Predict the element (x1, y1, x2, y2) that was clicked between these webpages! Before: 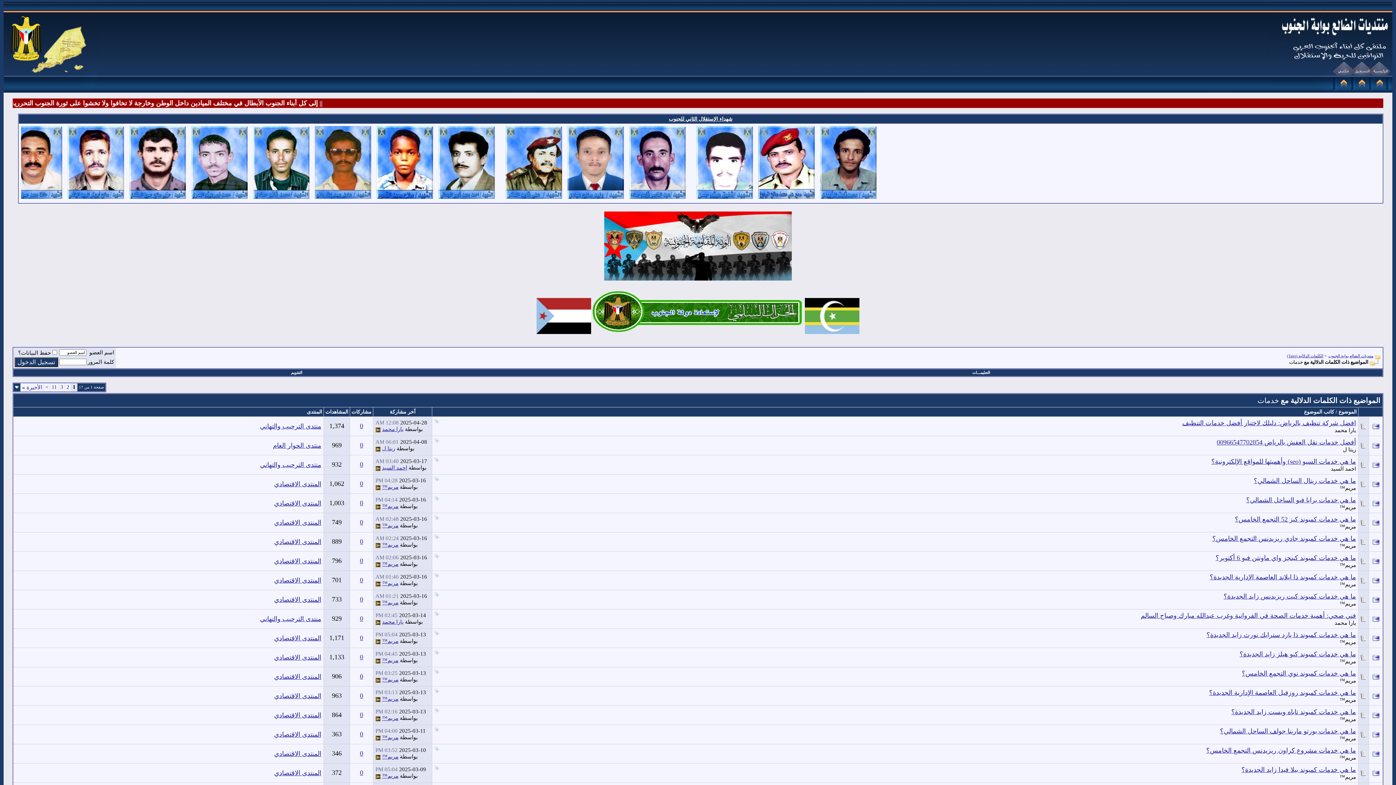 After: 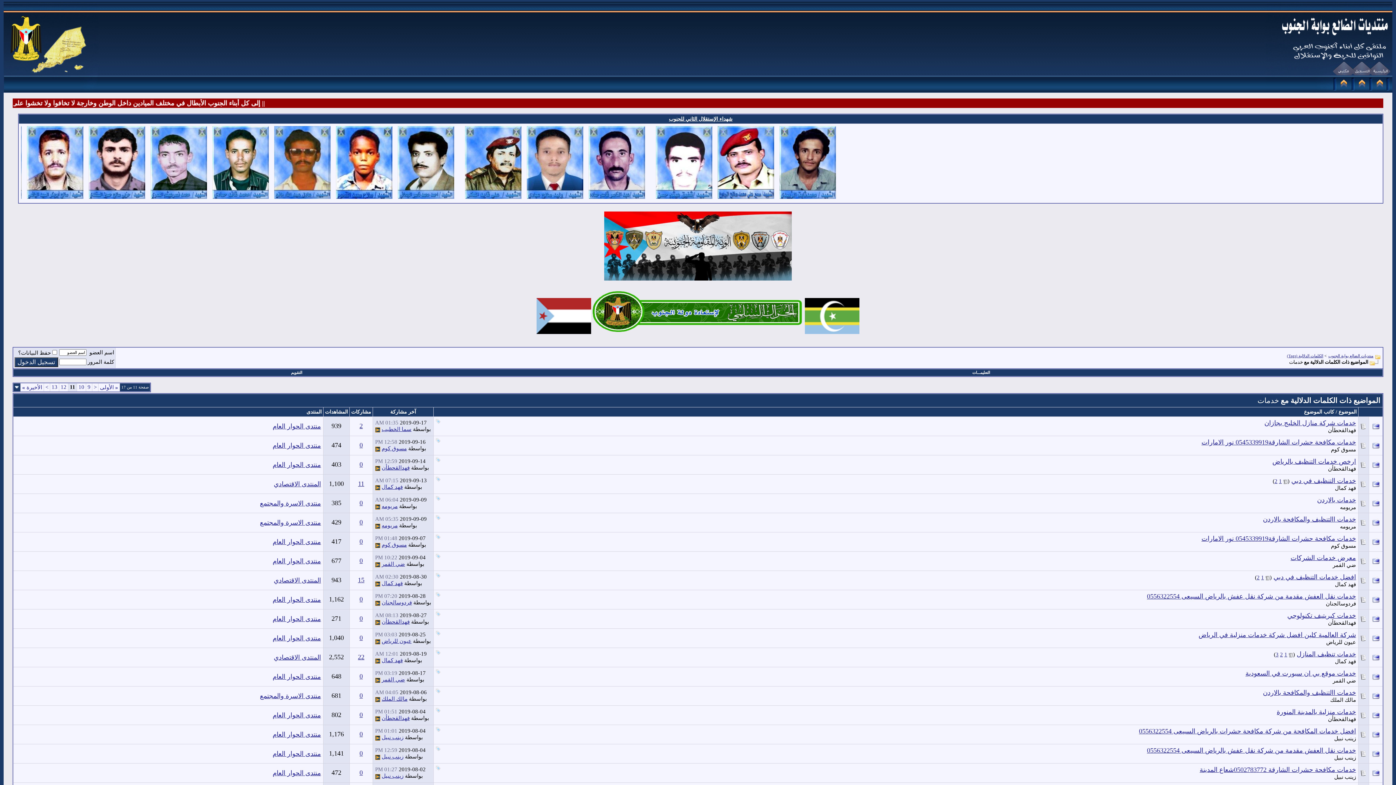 Action: label: 11 bbox: (51, 384, 57, 390)